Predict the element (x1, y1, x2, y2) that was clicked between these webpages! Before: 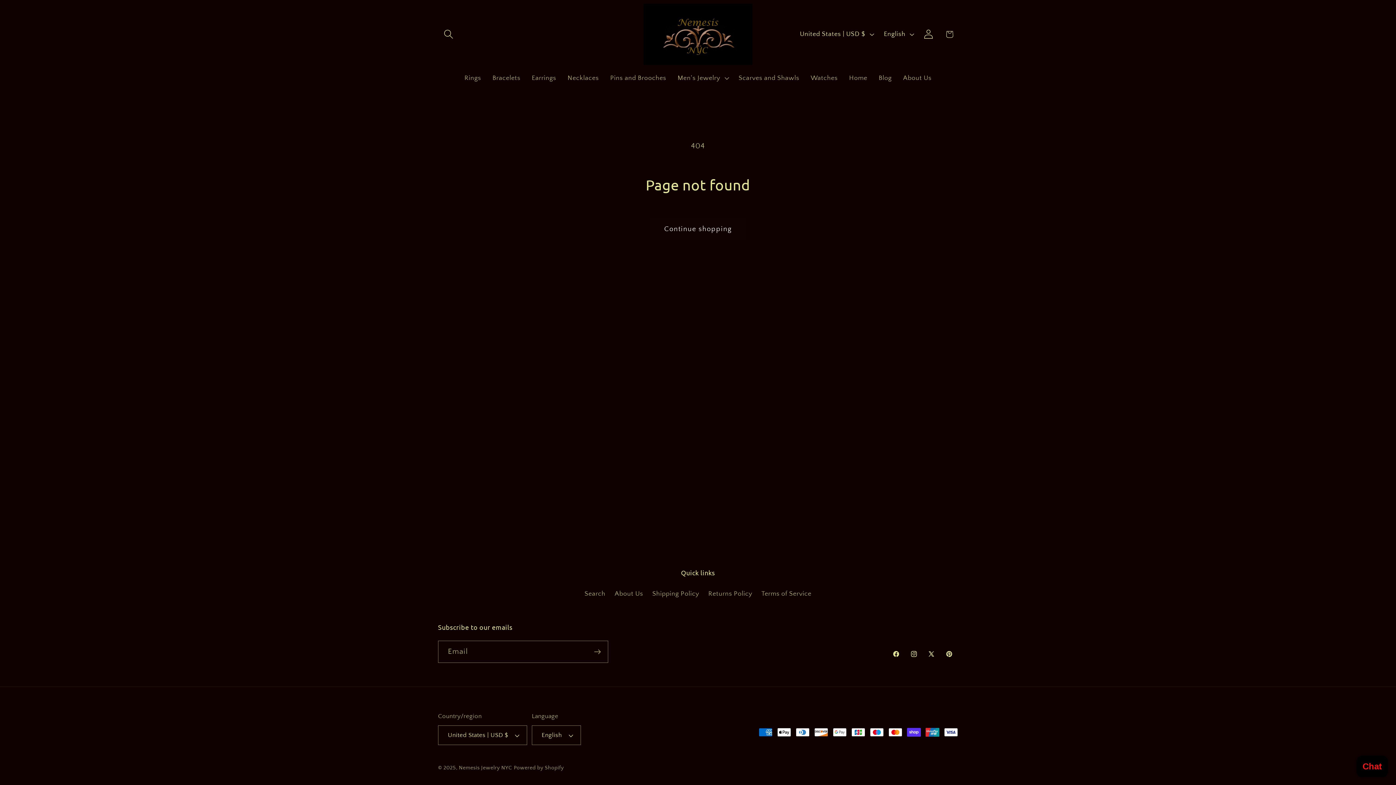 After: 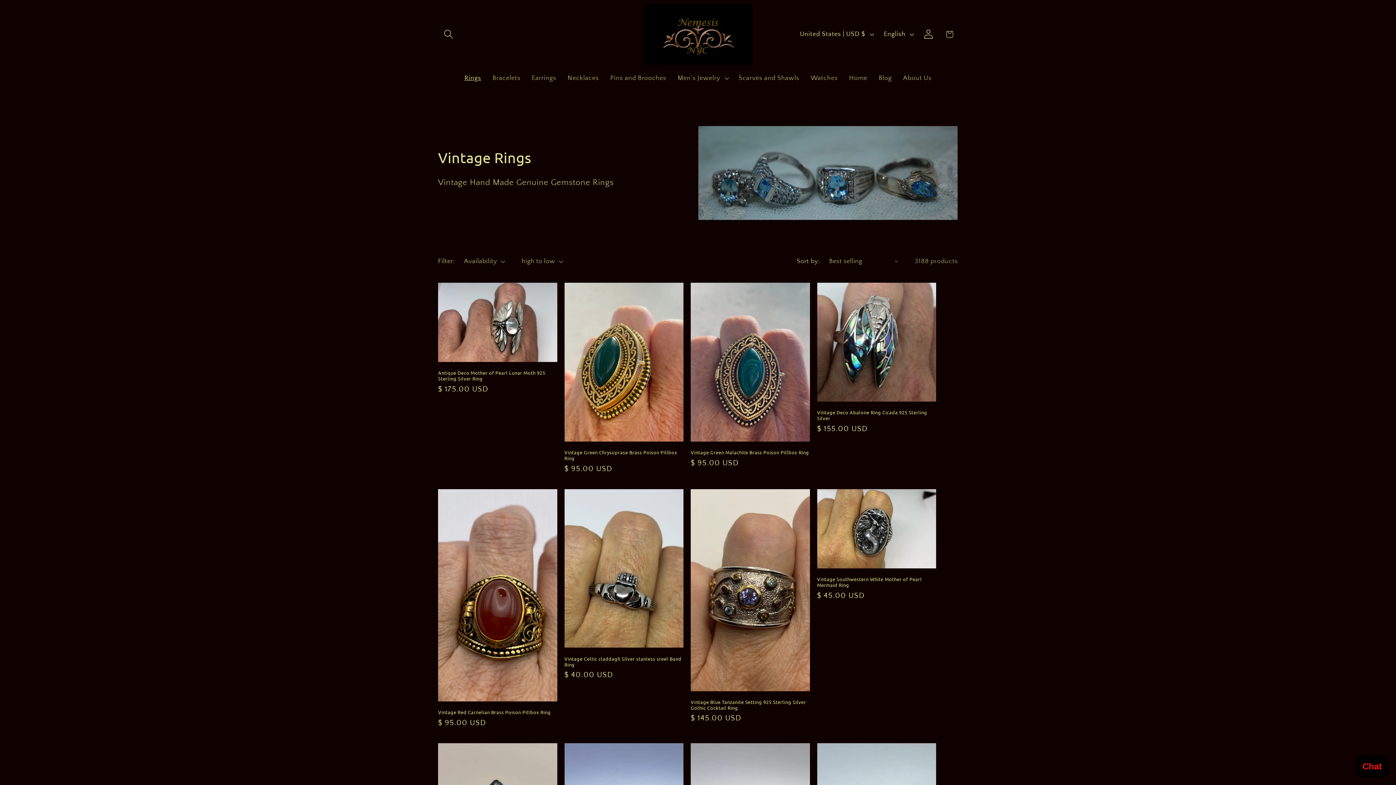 Action: bbox: (458, 68, 486, 87) label: Rings